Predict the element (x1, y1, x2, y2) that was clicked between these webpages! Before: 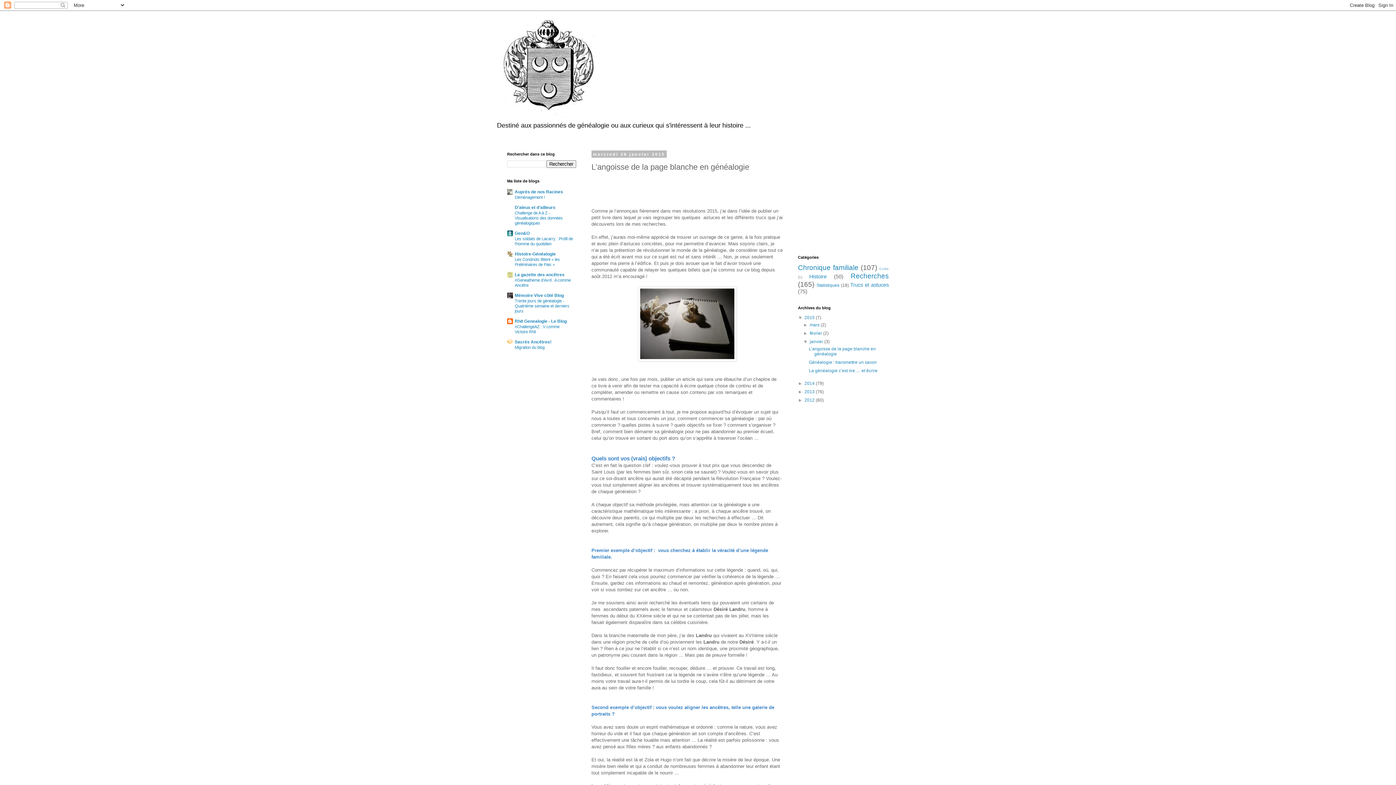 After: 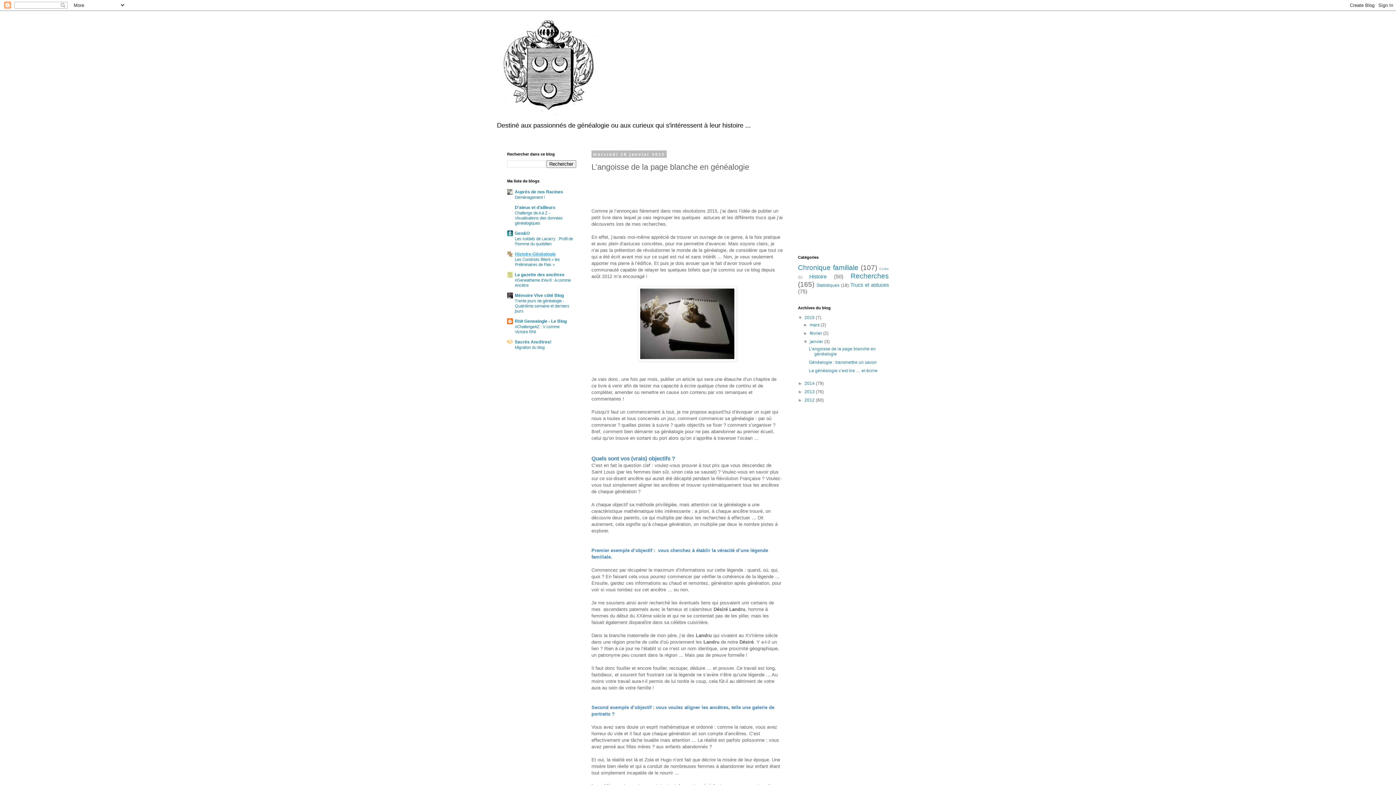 Action: bbox: (514, 251, 556, 256) label: Histoire-Généalogie